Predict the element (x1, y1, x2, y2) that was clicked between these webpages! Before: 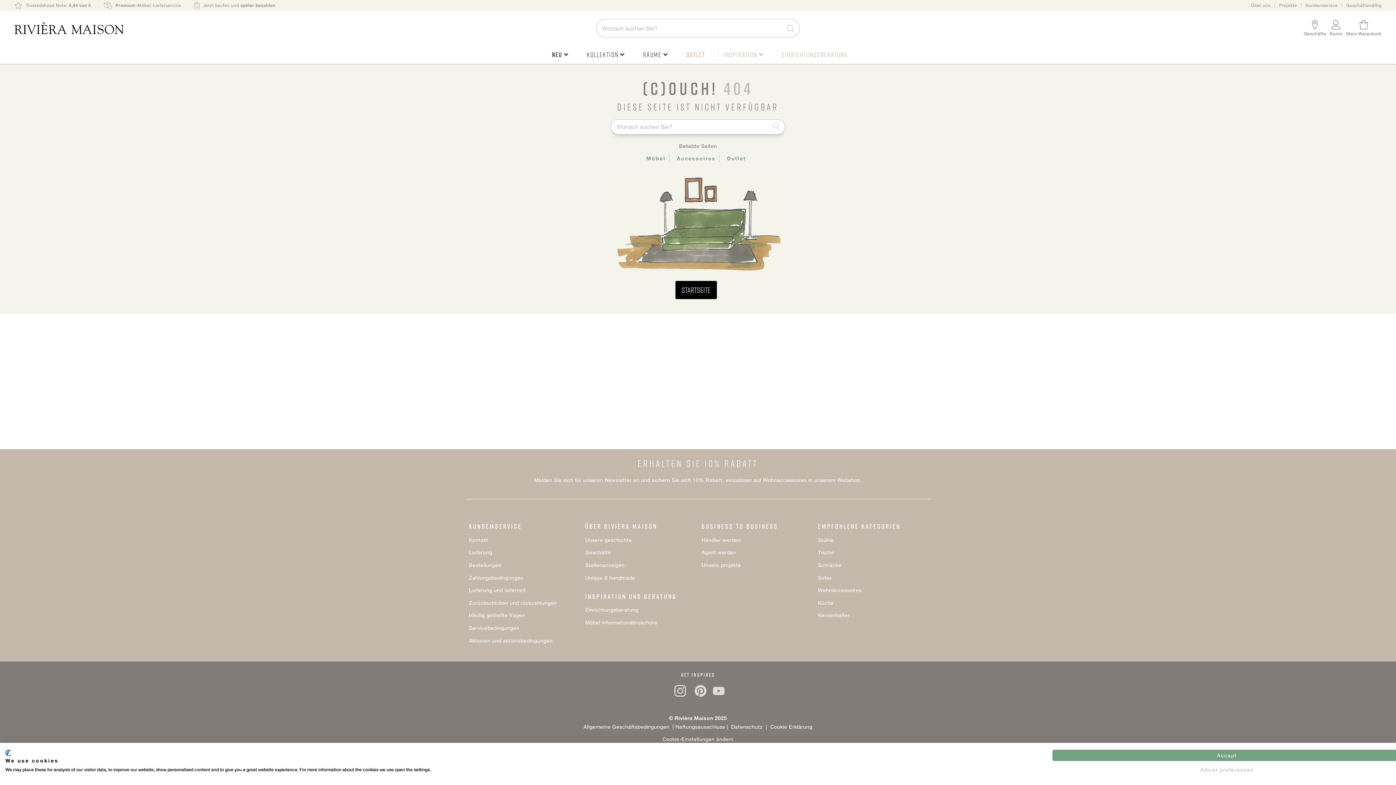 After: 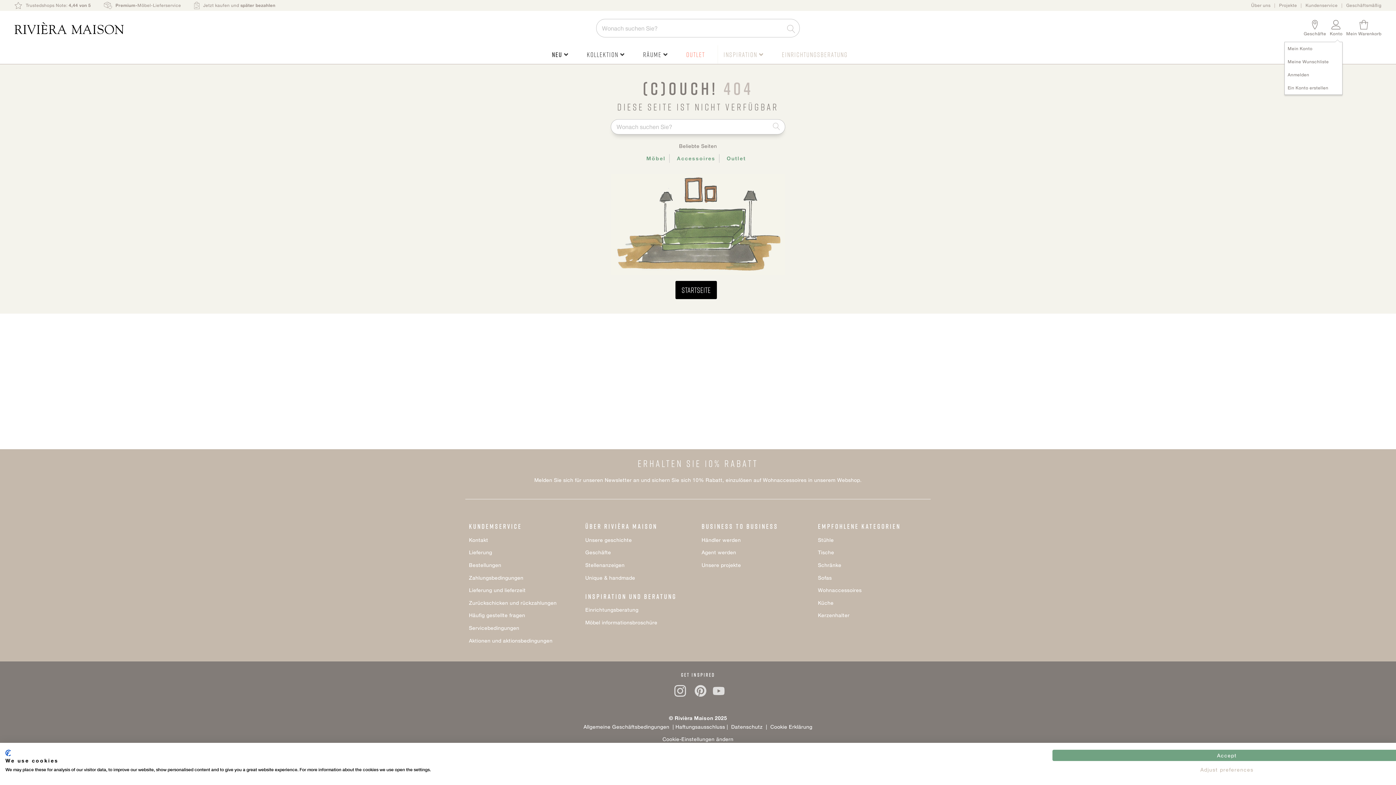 Action: bbox: (1330, 18, 1342, 38) label: Konto